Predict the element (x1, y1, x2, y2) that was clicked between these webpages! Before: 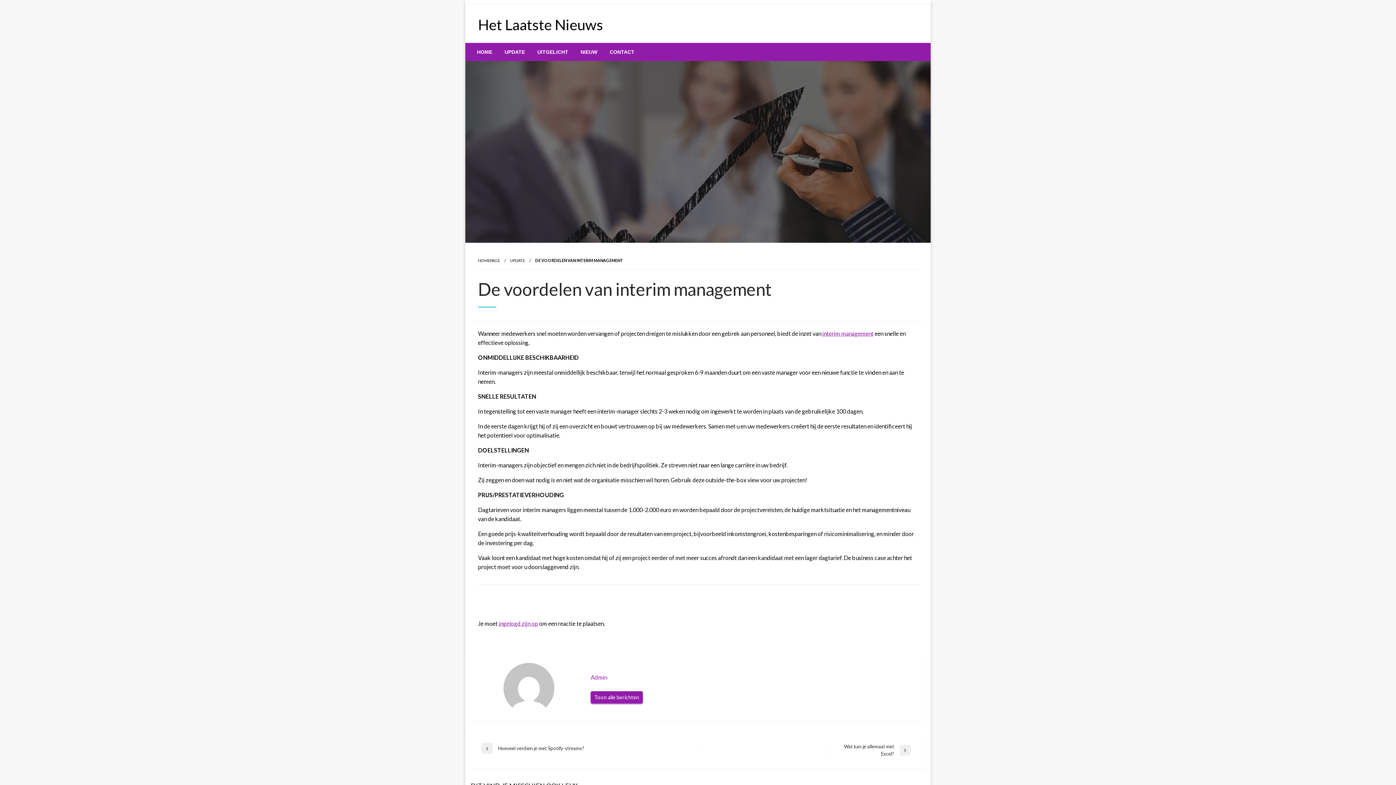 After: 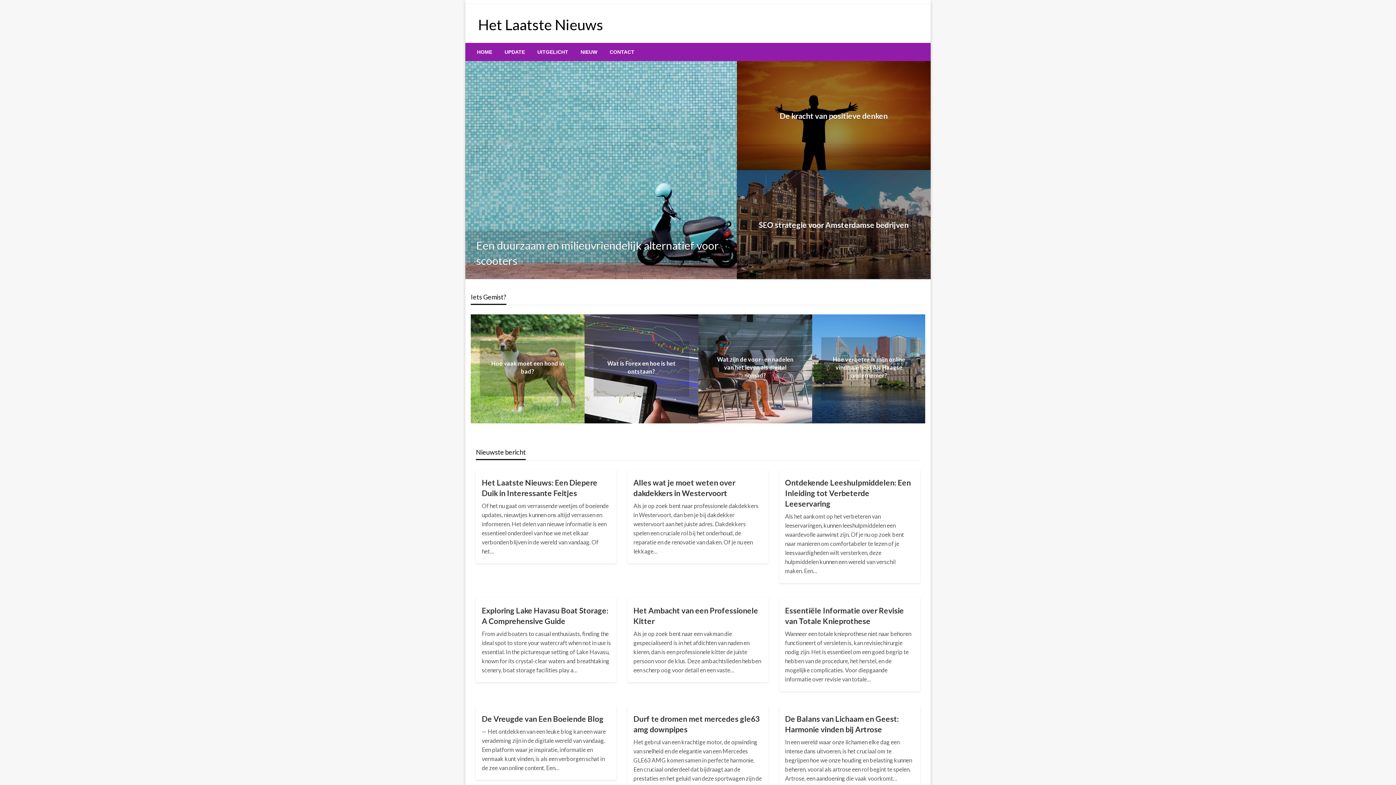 Action: bbox: (478, 16, 603, 33) label: Het Laatste Nieuws